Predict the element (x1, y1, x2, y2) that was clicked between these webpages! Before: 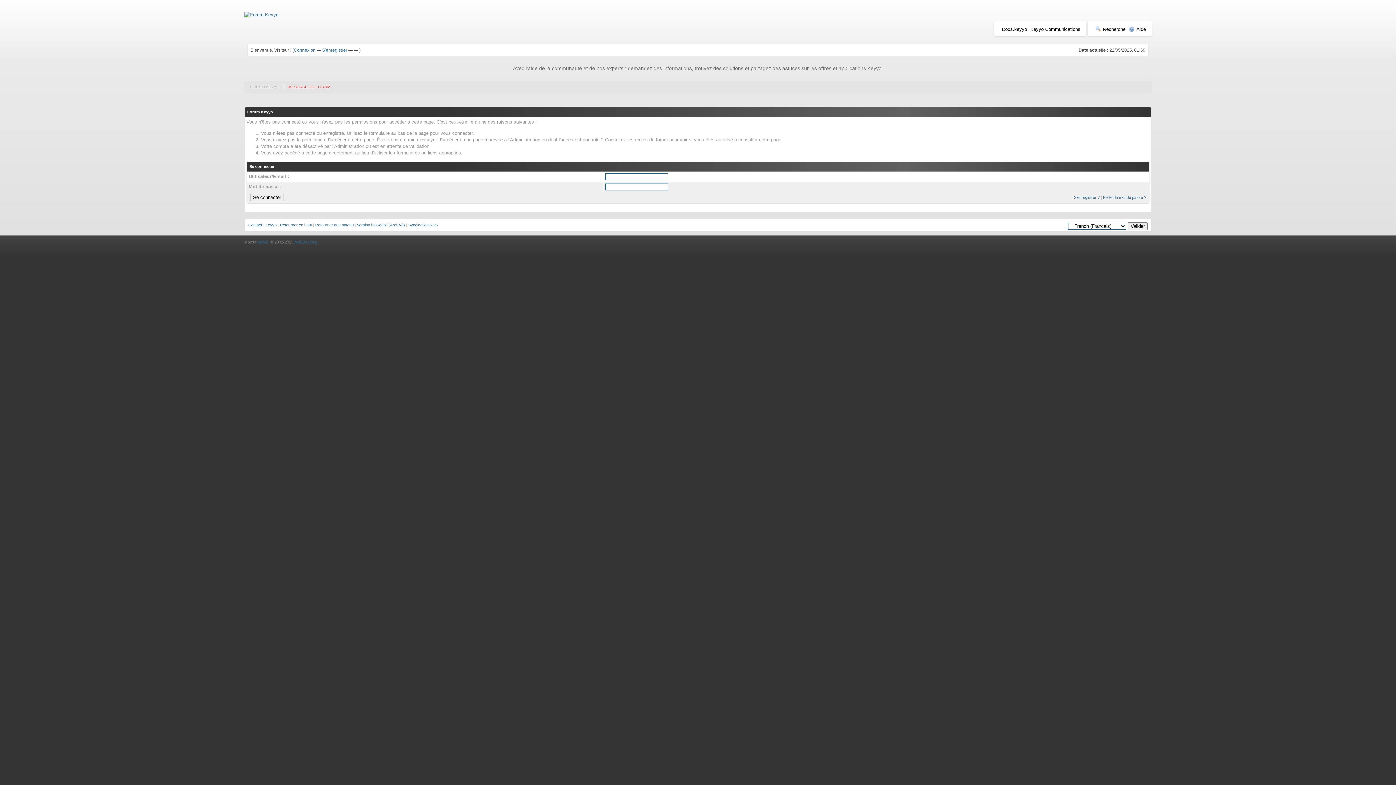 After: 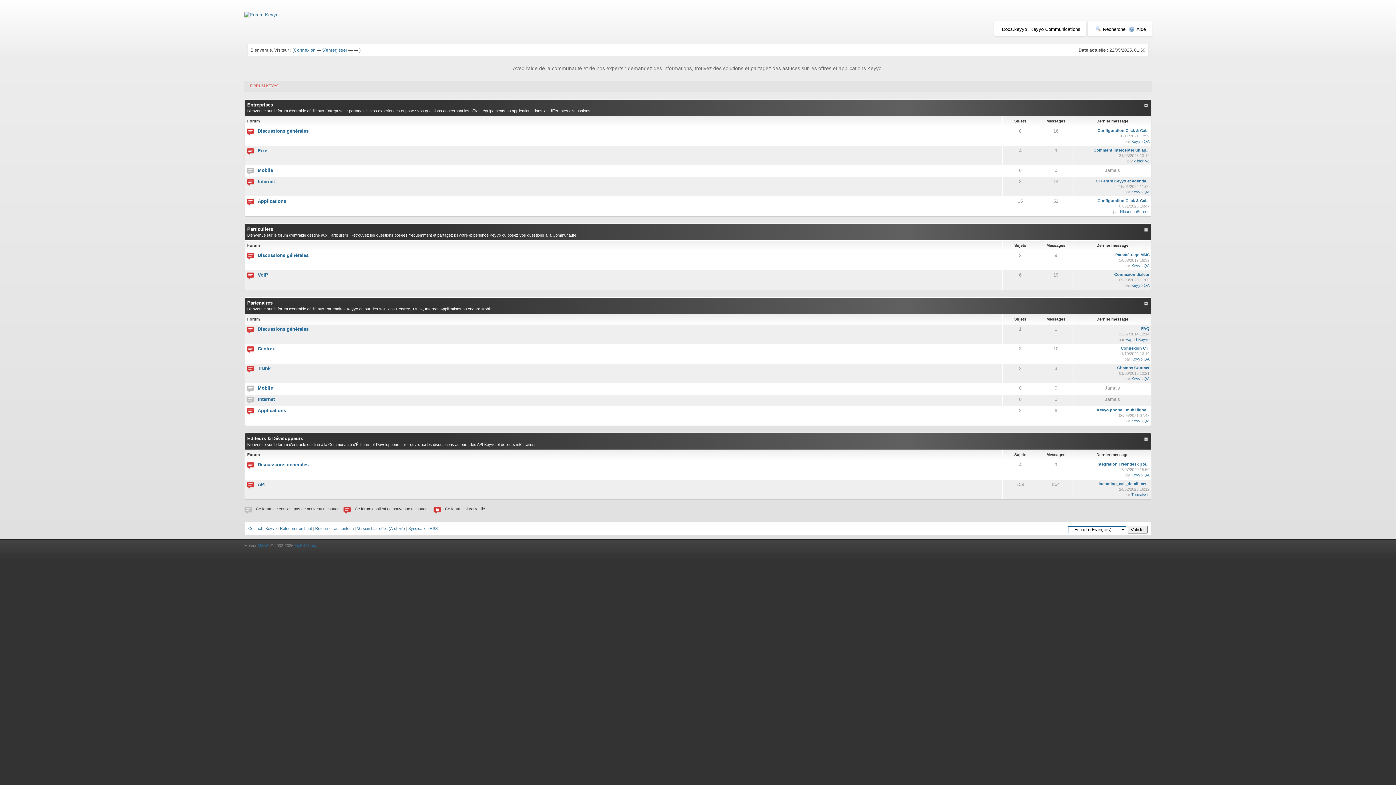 Action: bbox: (244, 12, 278, 17)